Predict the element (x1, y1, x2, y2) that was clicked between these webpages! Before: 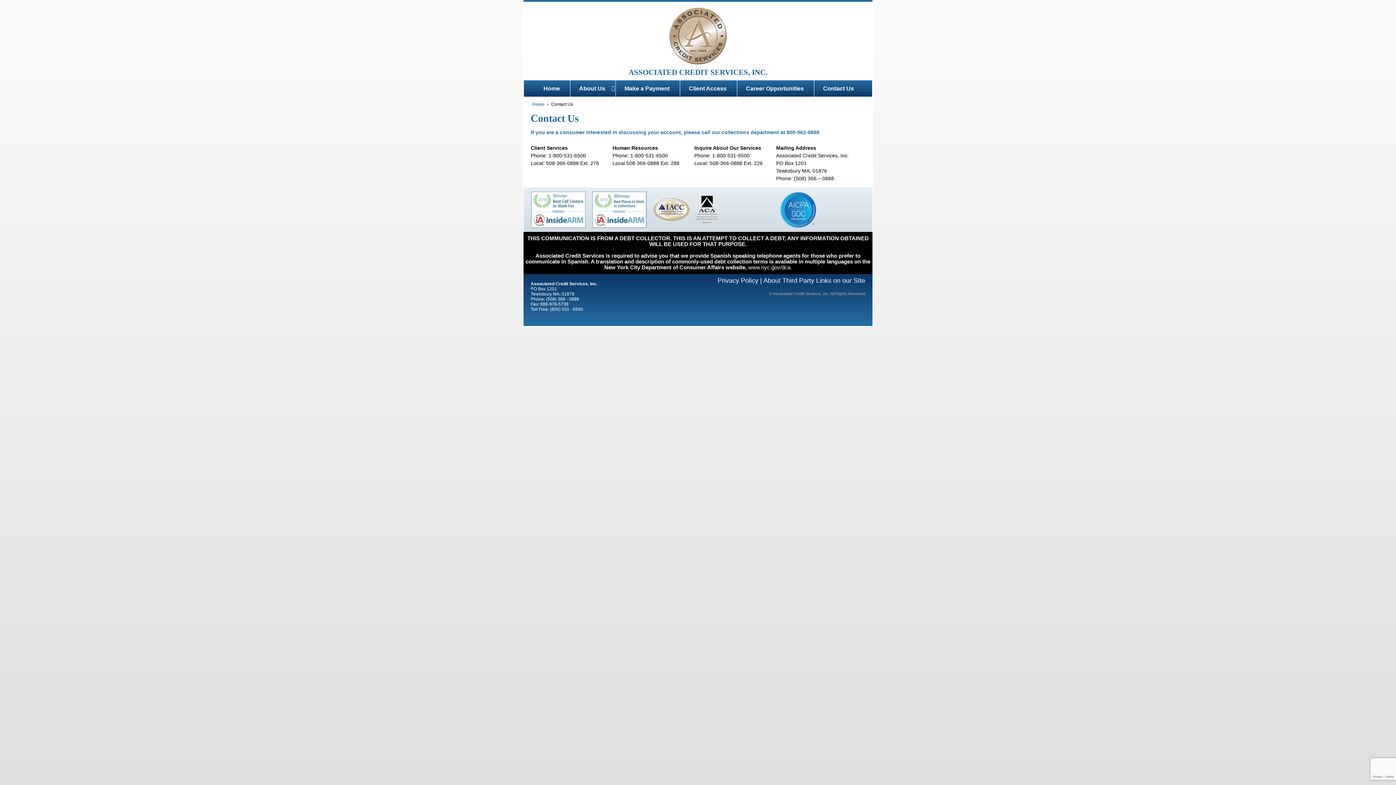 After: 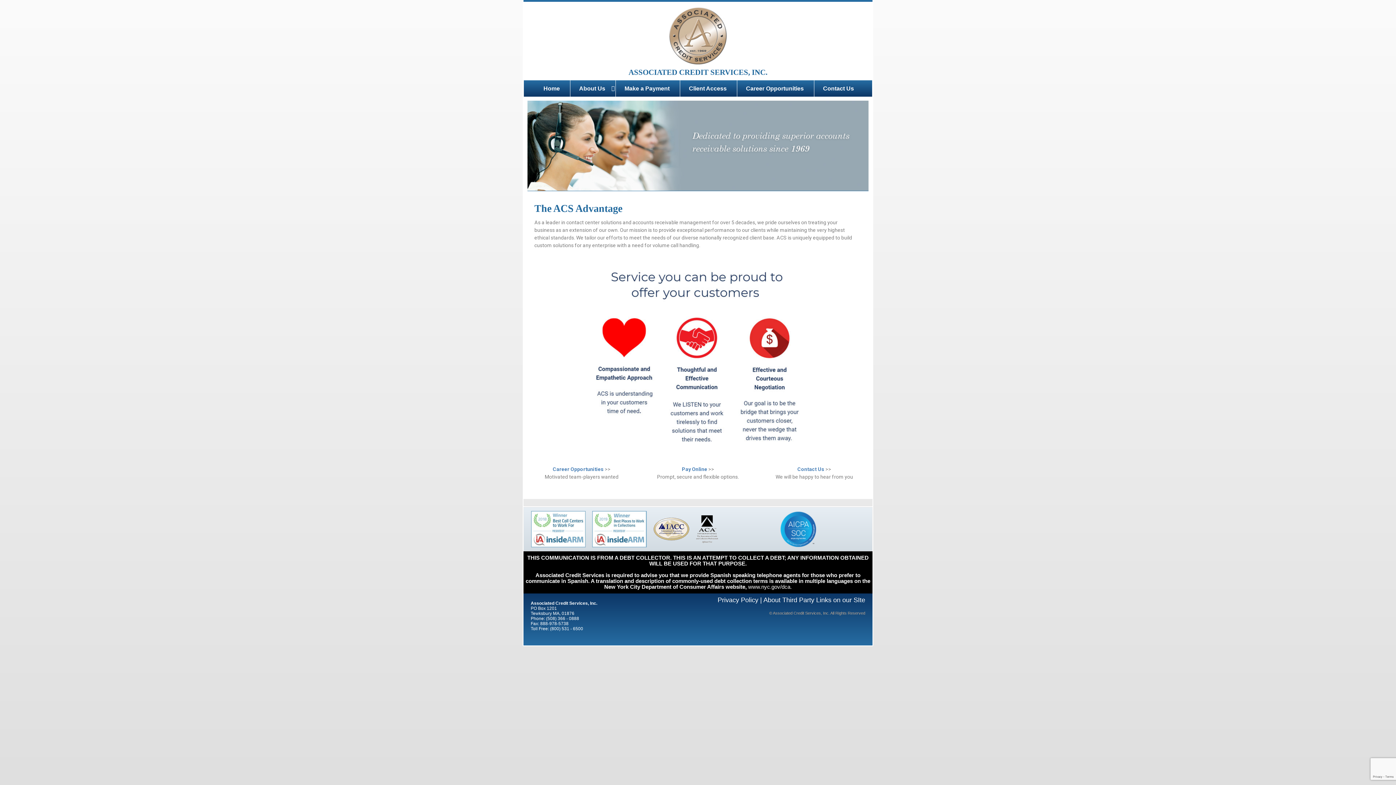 Action: bbox: (666, 33, 729, 39)